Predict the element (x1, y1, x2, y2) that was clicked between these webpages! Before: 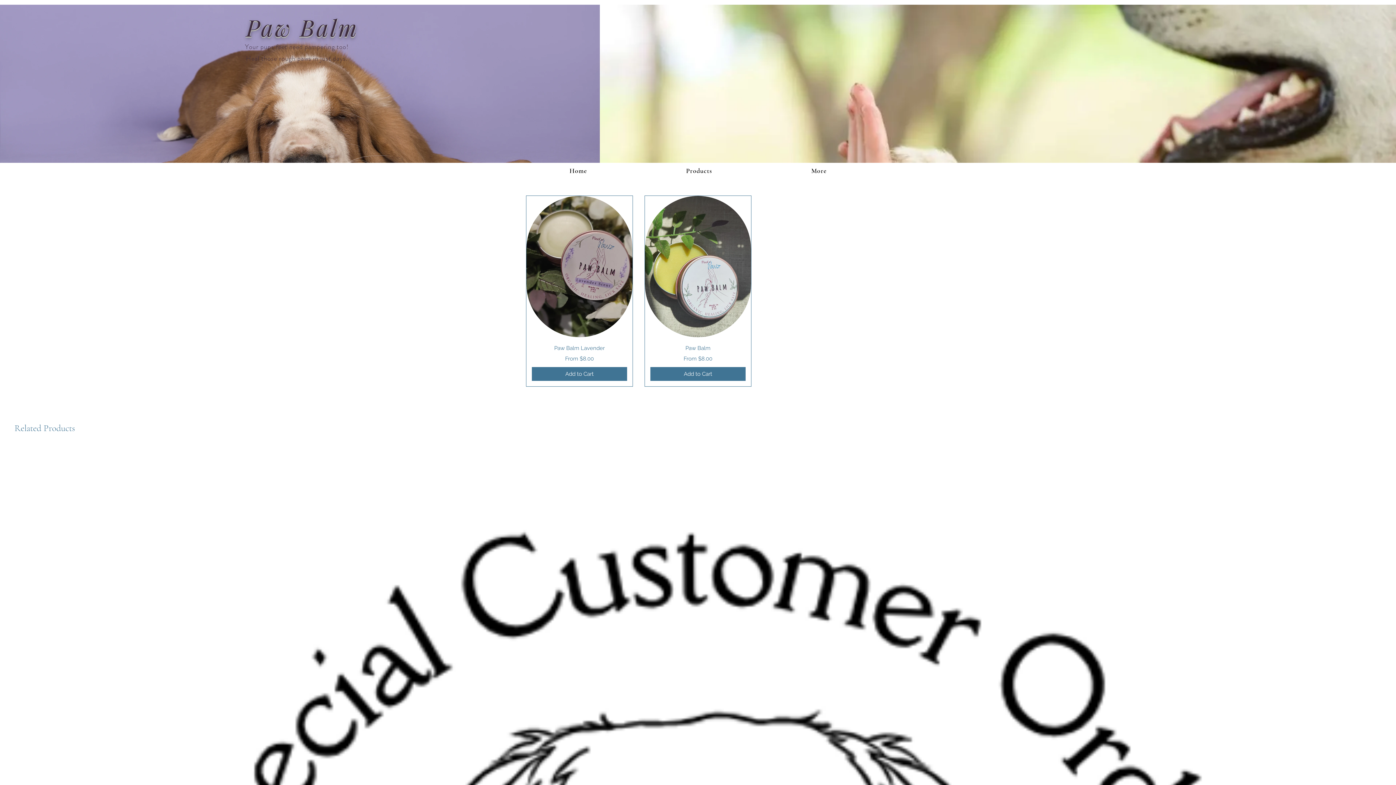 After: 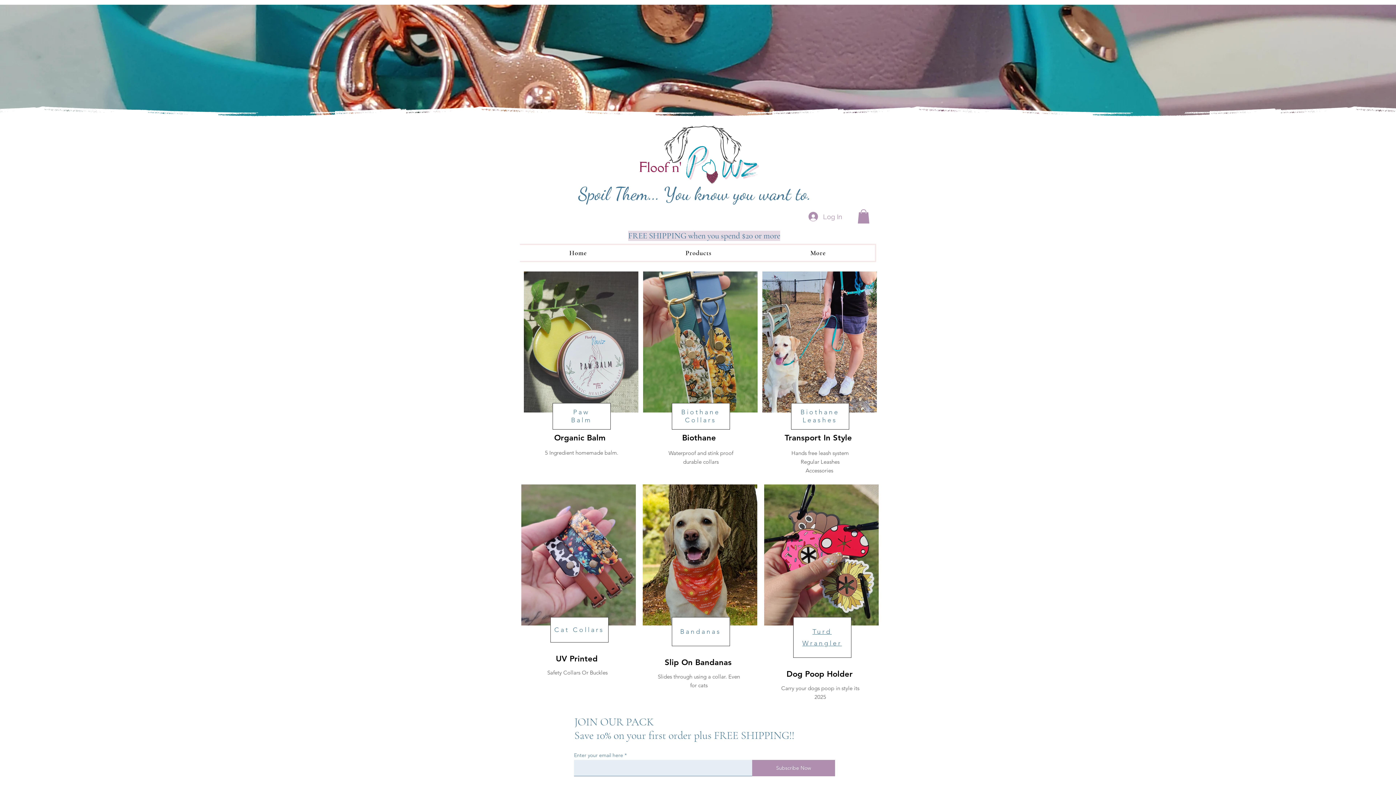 Action: label: Home bbox: (520, 162, 636, 178)